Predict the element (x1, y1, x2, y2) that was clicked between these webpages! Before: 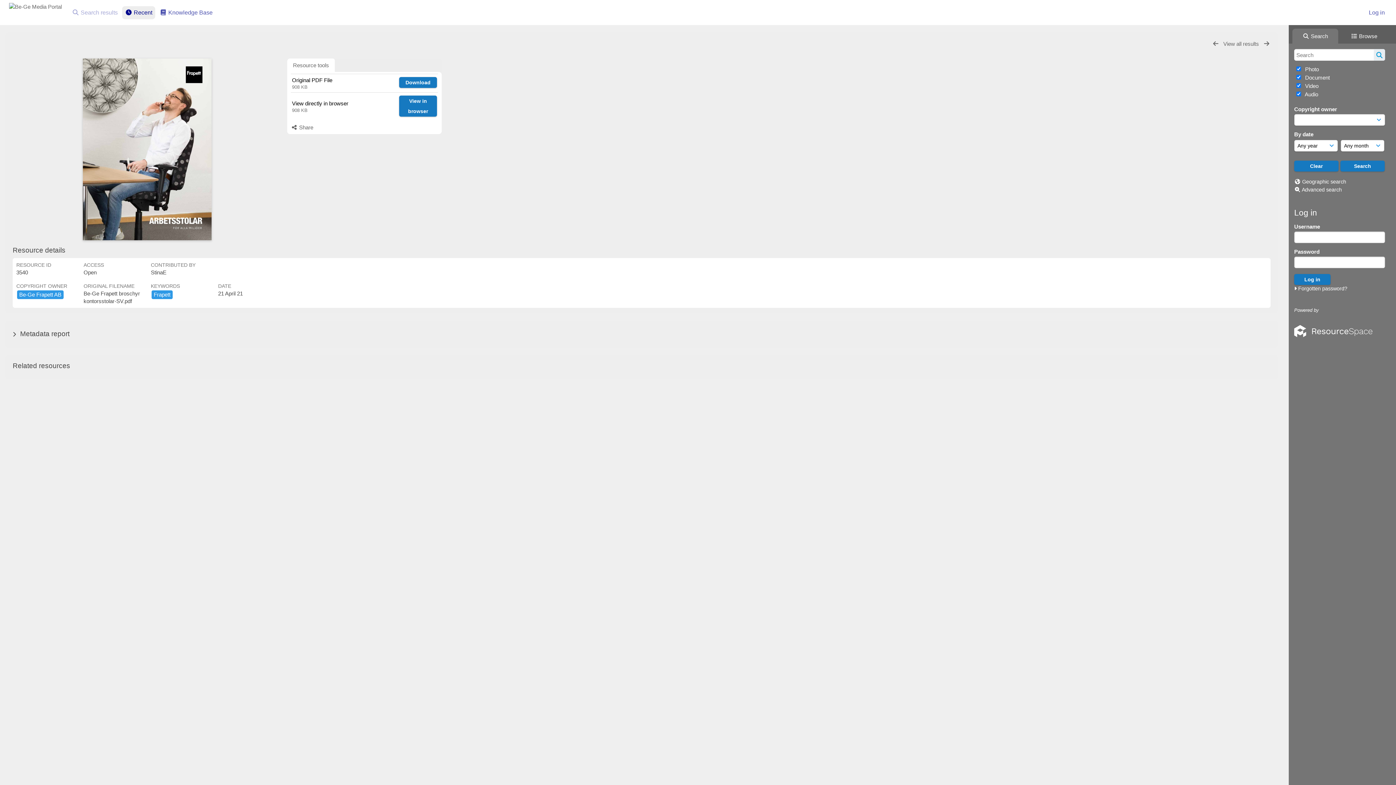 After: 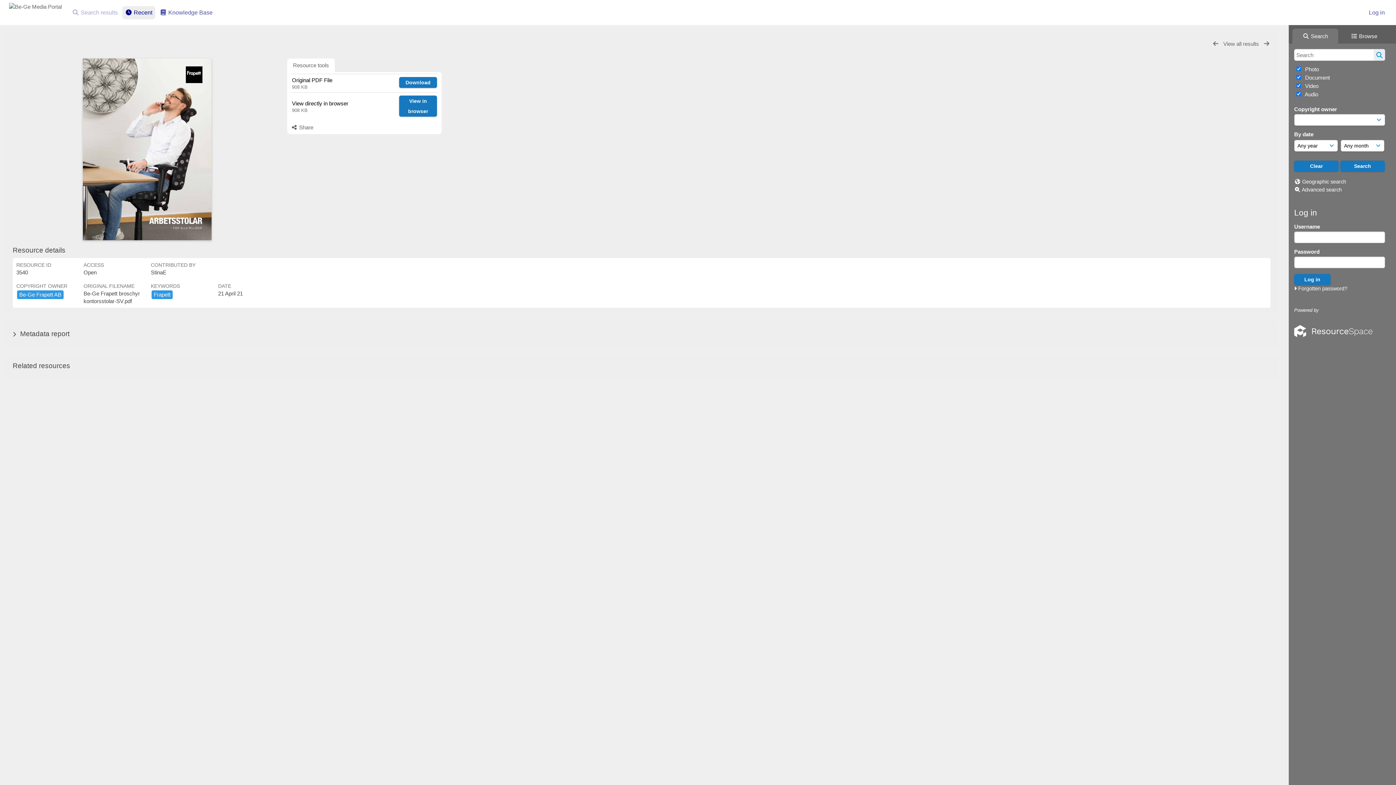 Action: label:  Search results bbox: (69, 6, 120, 19)